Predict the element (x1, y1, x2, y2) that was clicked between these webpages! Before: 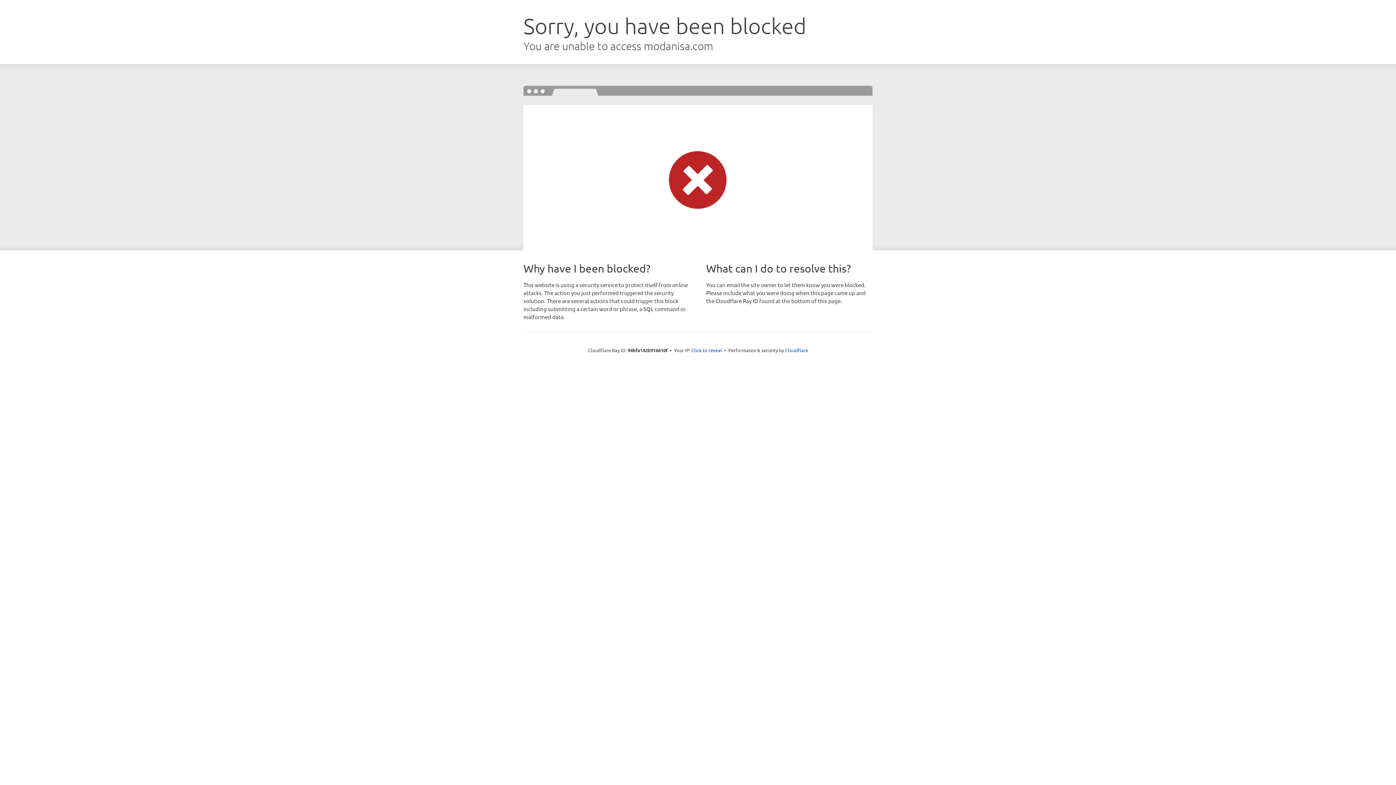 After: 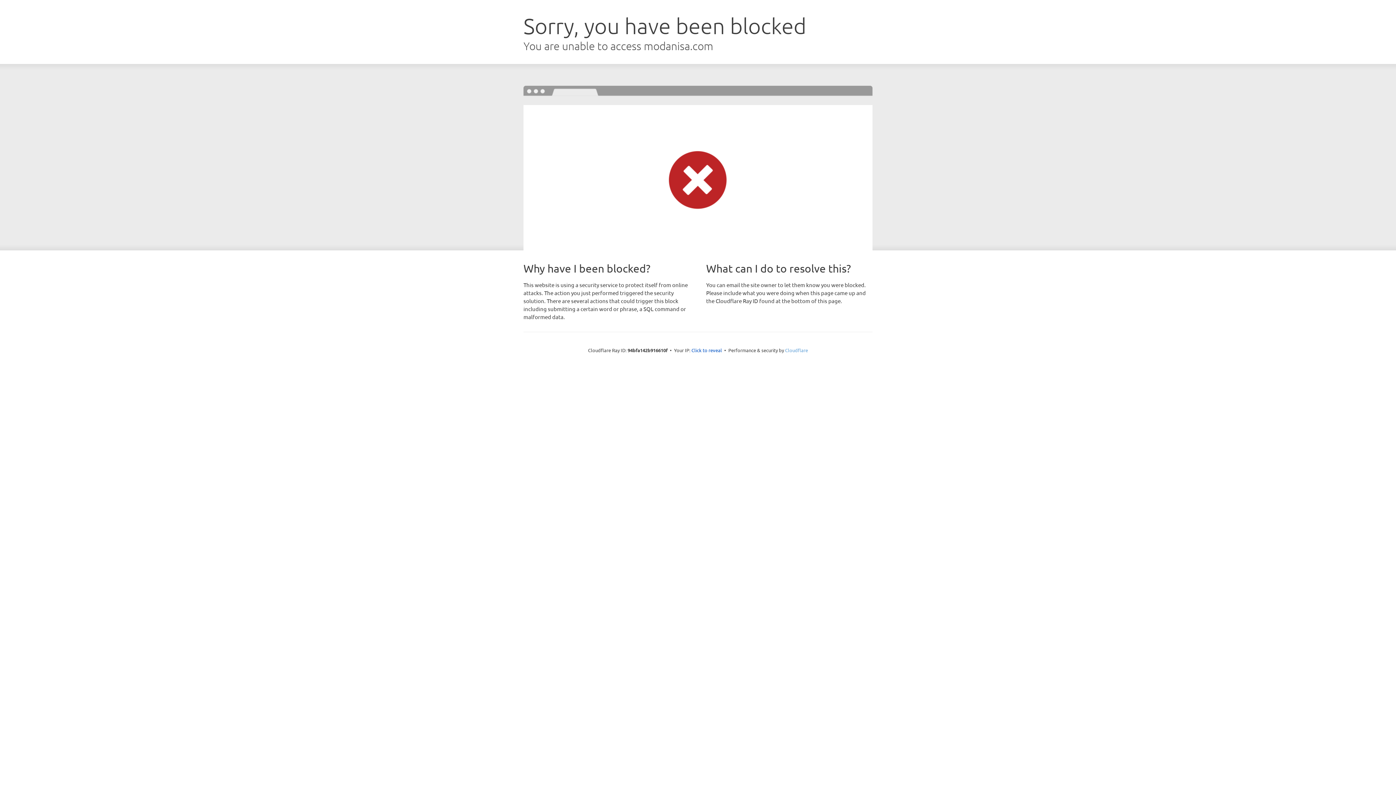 Action: bbox: (785, 347, 808, 353) label: Cloudflare